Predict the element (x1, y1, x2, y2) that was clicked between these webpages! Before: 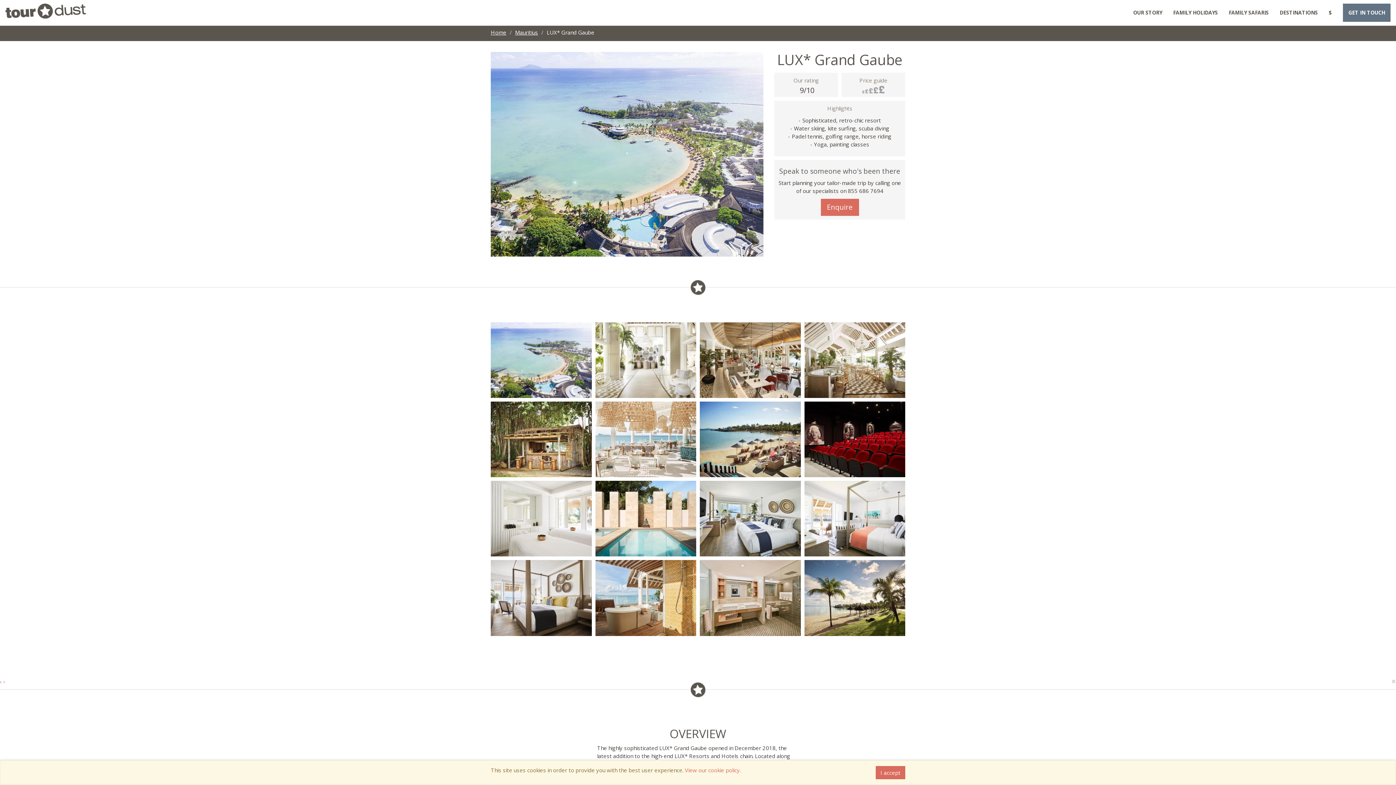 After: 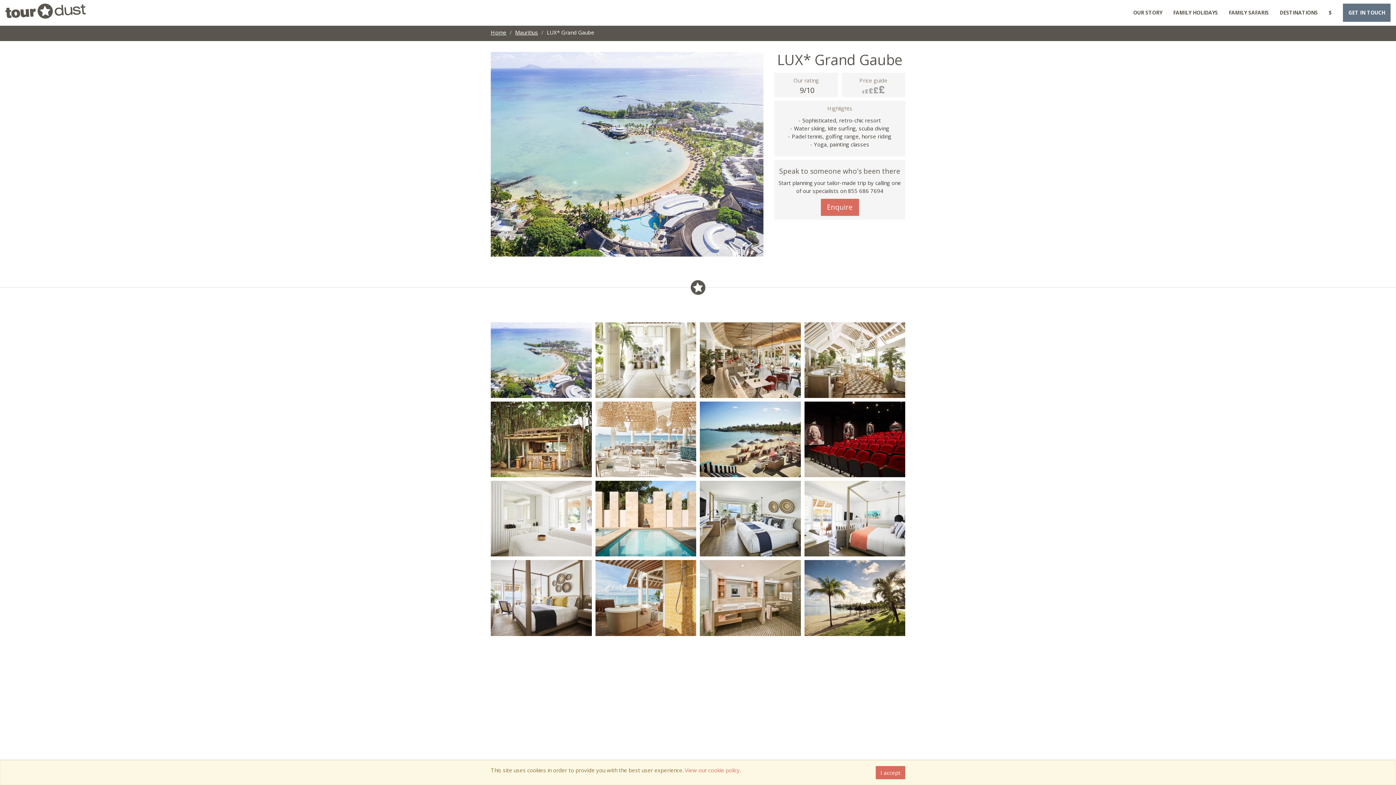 Action: bbox: (802, 558, 907, 638)